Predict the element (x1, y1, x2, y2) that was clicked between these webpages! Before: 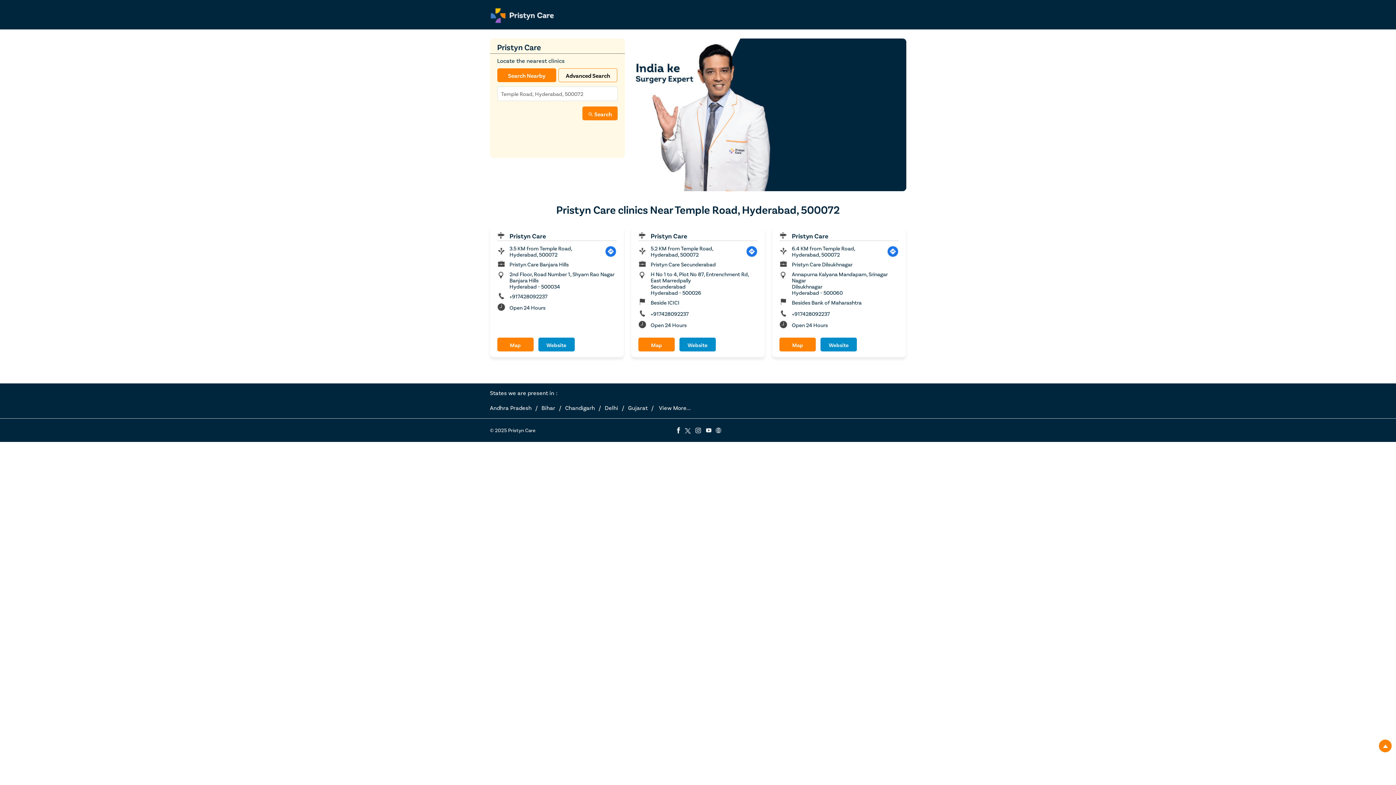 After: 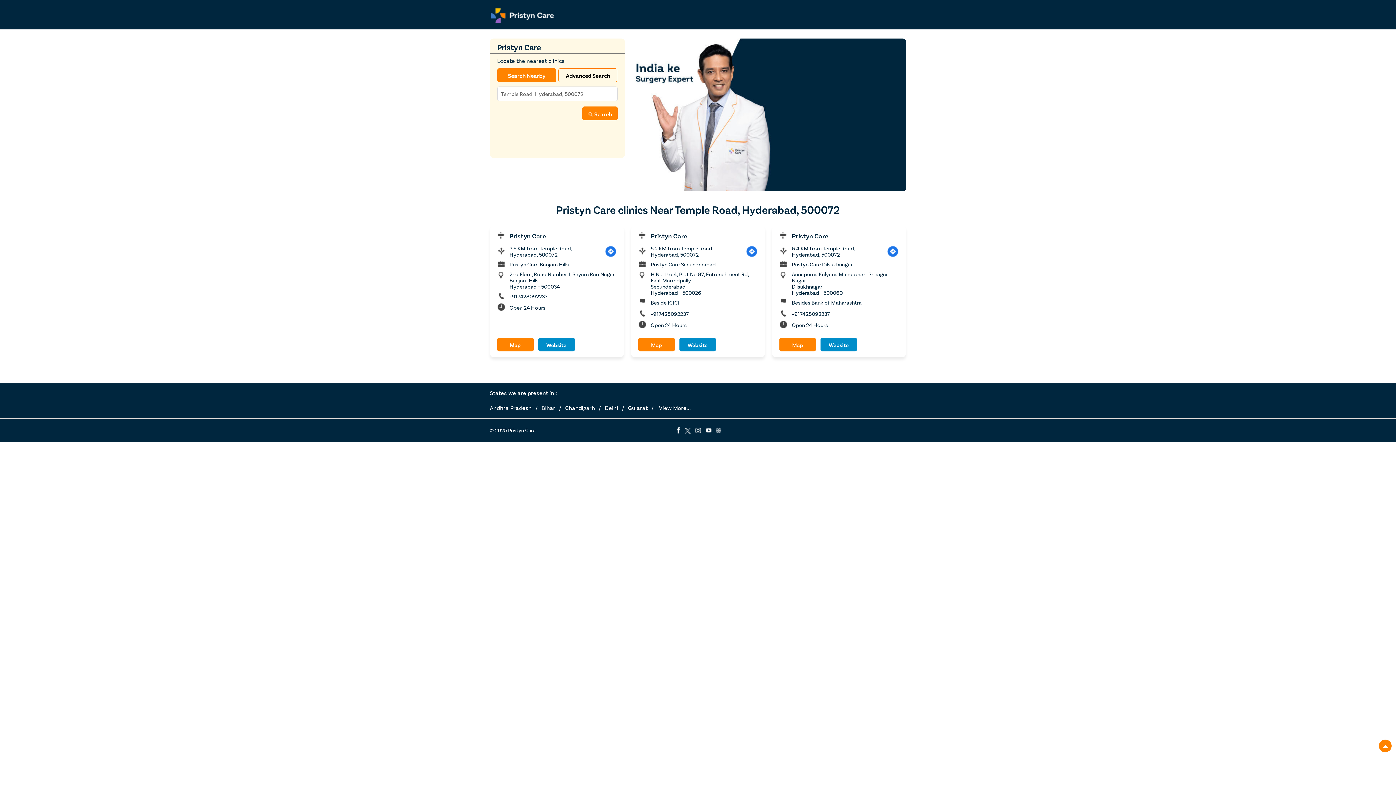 Action: bbox: (497, 68, 556, 82) label: Search Nearby